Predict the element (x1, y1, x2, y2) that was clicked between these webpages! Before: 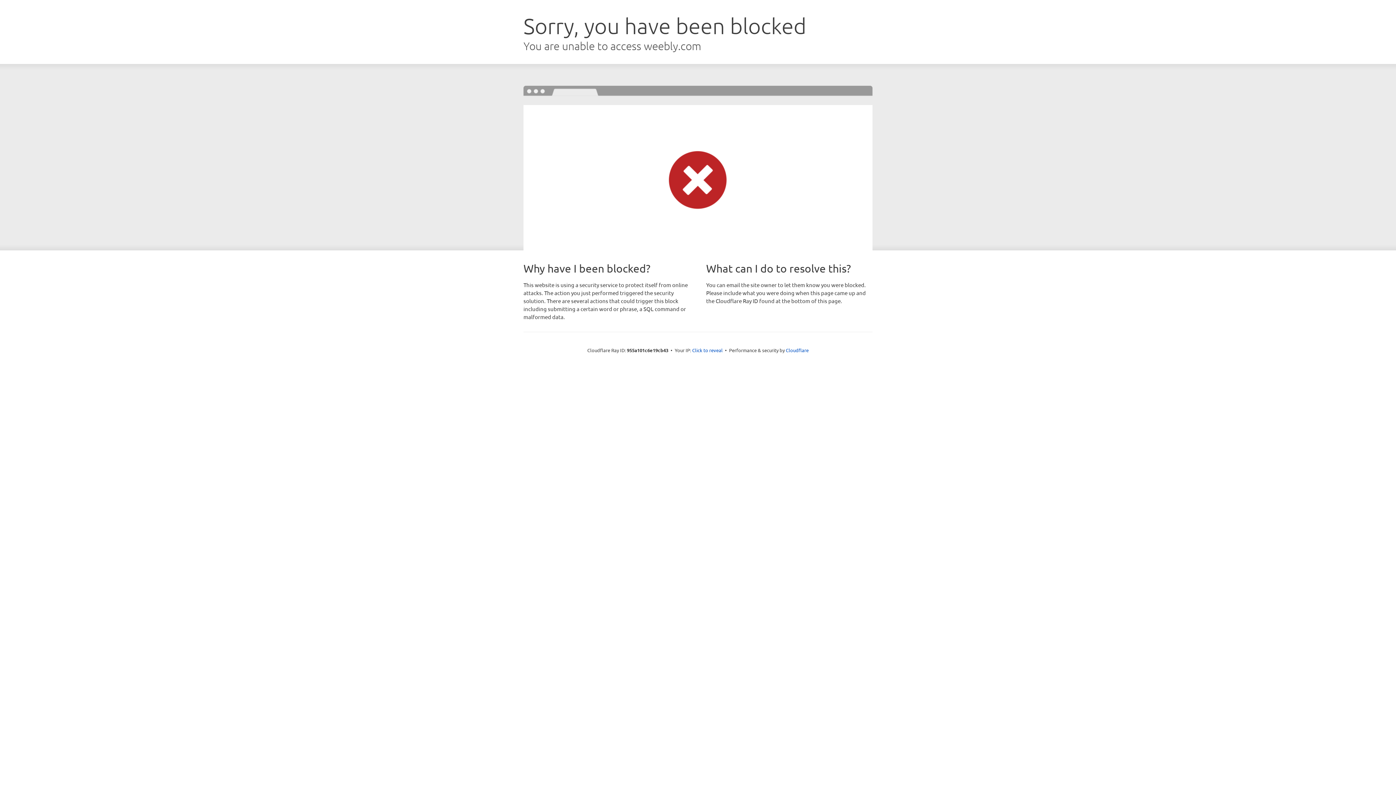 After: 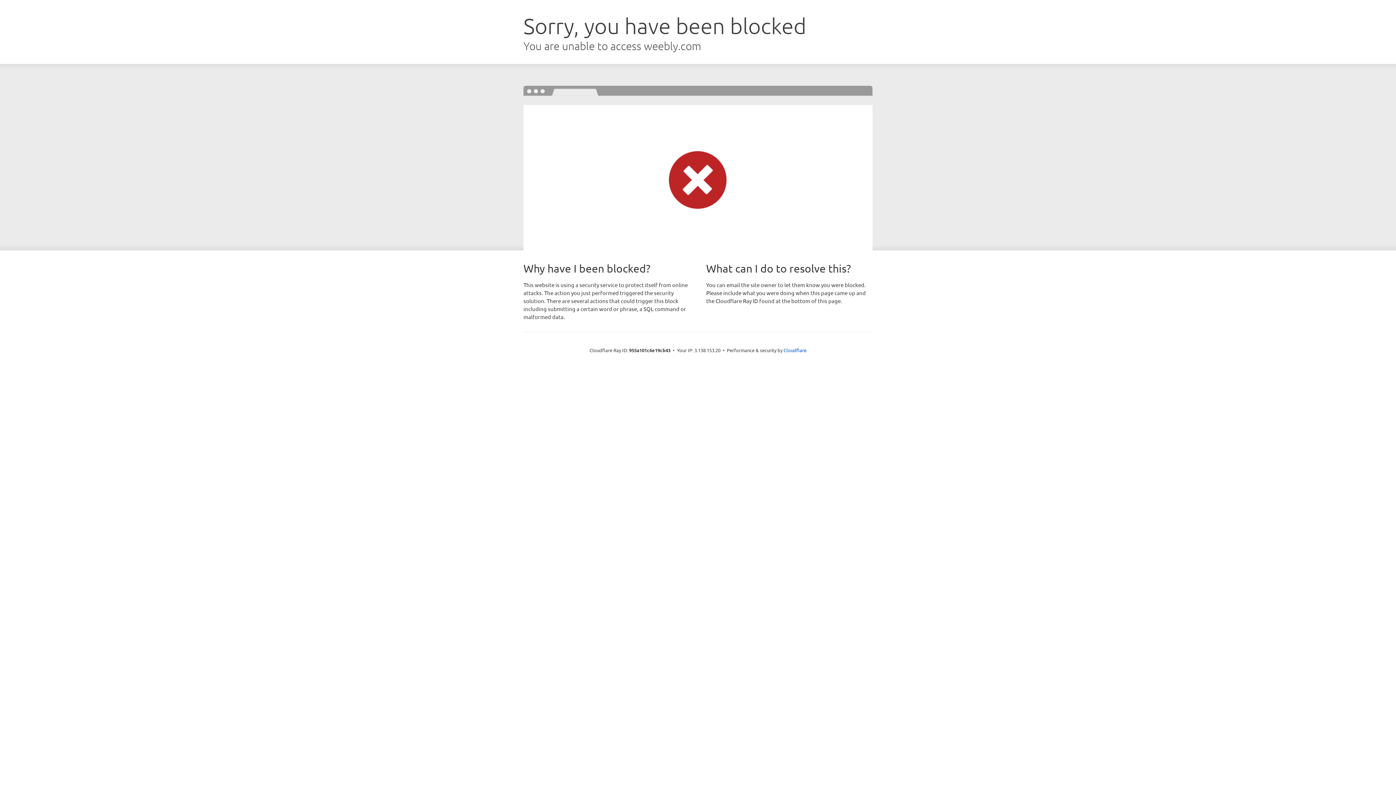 Action: label: Click to reveal bbox: (692, 346, 722, 353)